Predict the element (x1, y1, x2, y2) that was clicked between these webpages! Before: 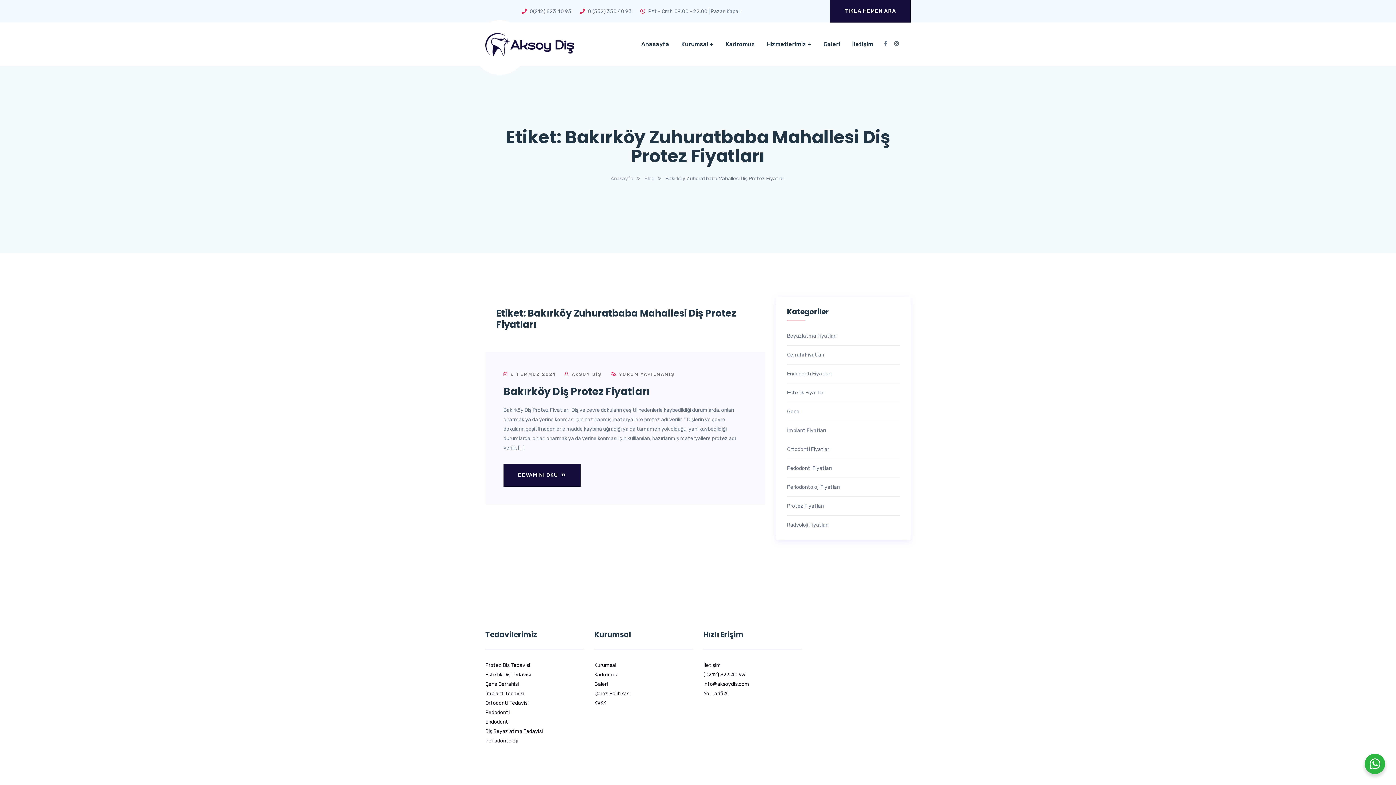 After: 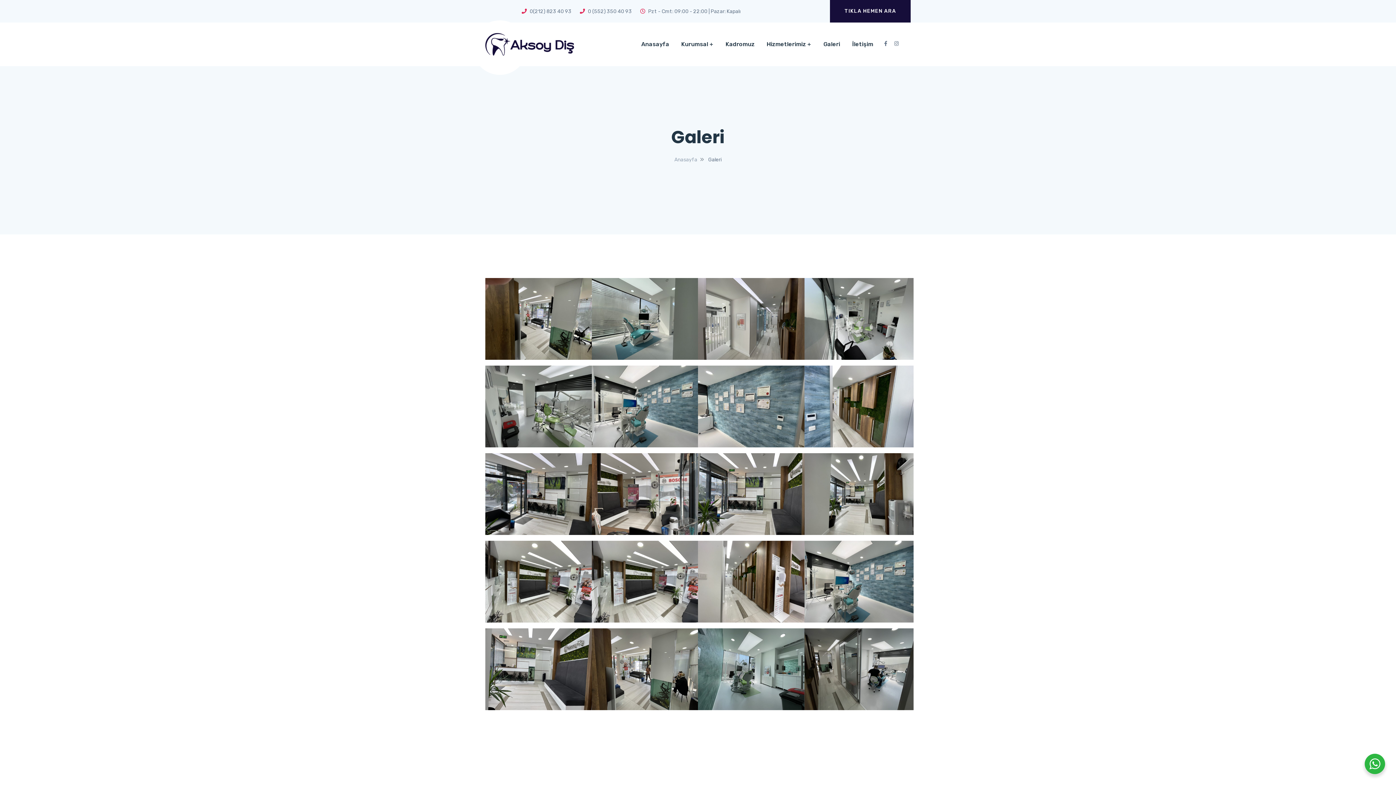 Action: label: Galeri bbox: (594, 681, 608, 687)